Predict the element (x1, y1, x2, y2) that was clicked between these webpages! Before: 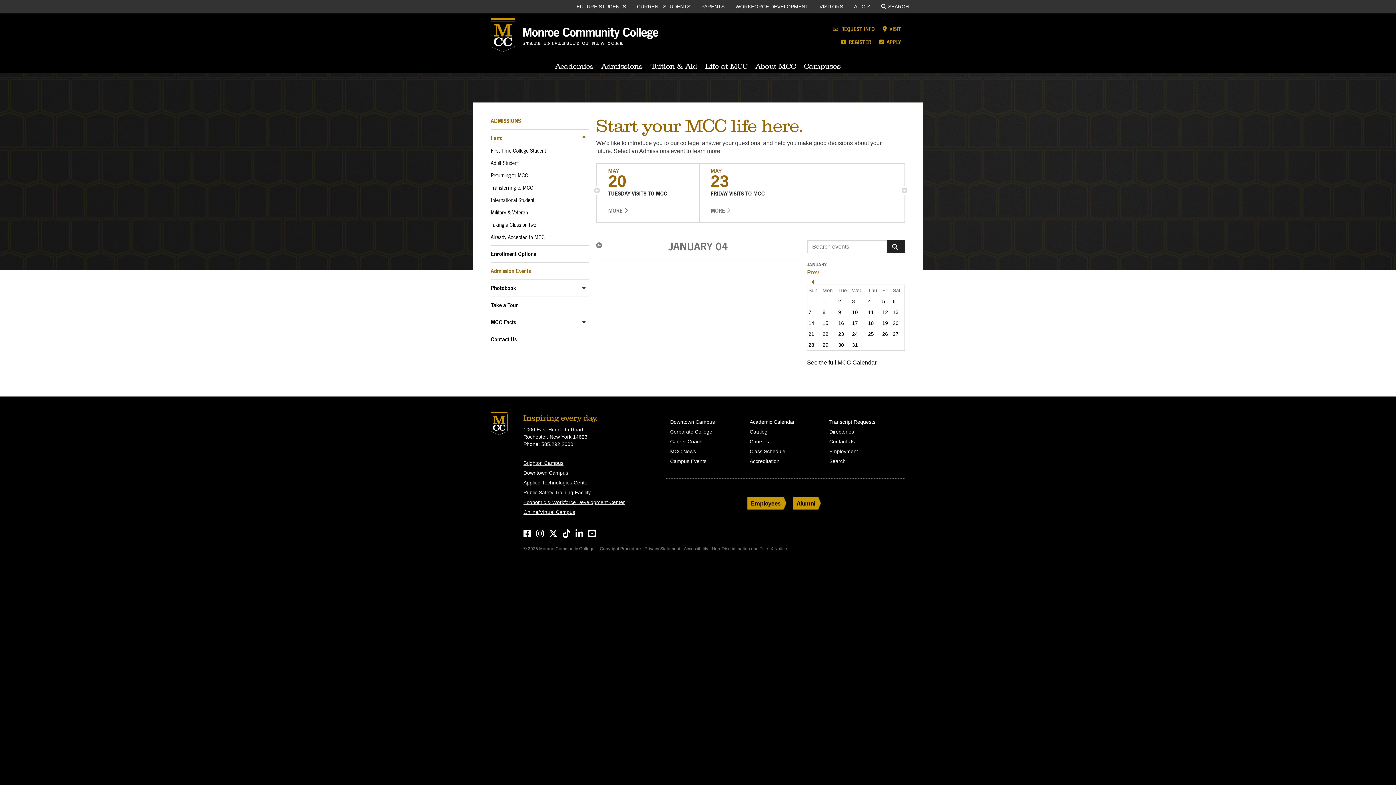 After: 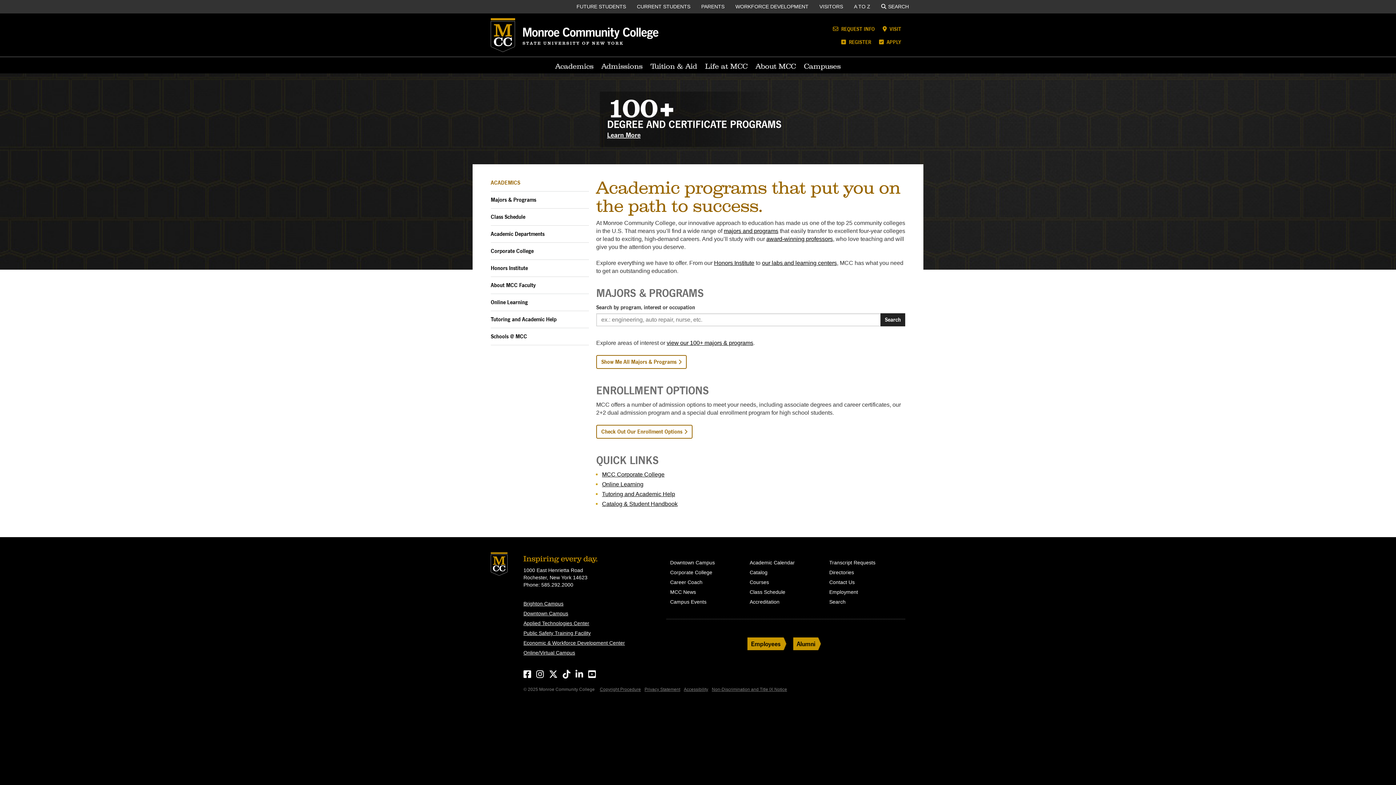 Action: label: Academics bbox: (551, 57, 597, 73)